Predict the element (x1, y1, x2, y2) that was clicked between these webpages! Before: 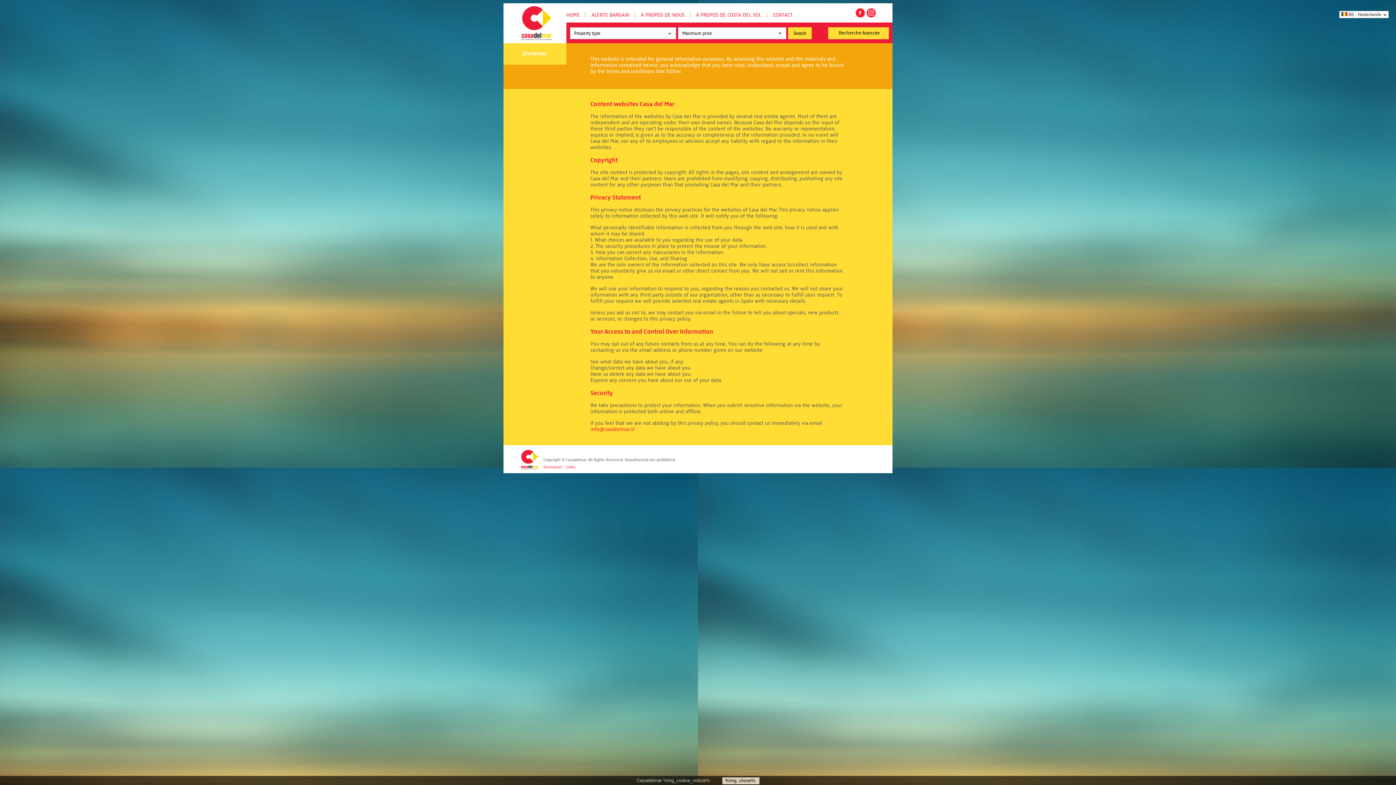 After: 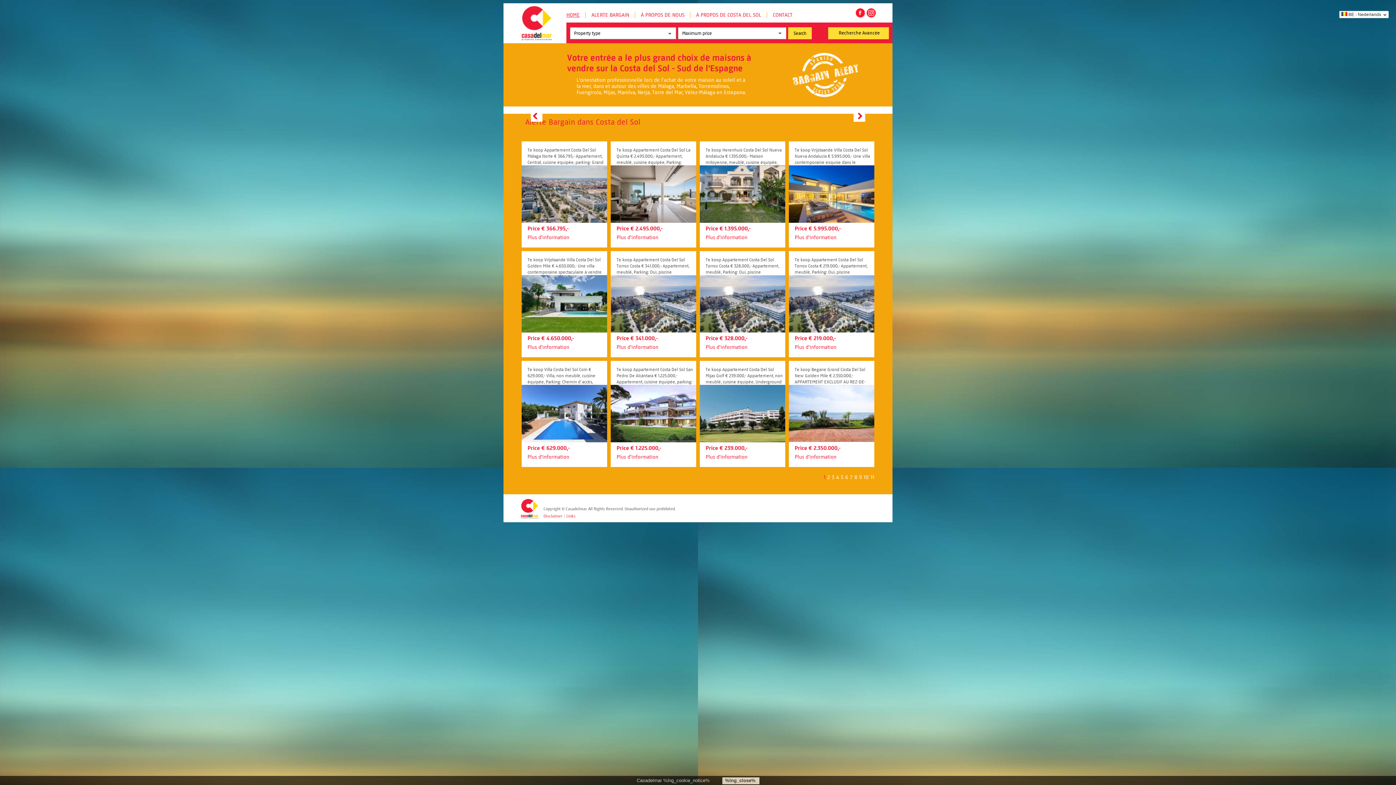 Action: bbox: (521, 6, 552, 40)